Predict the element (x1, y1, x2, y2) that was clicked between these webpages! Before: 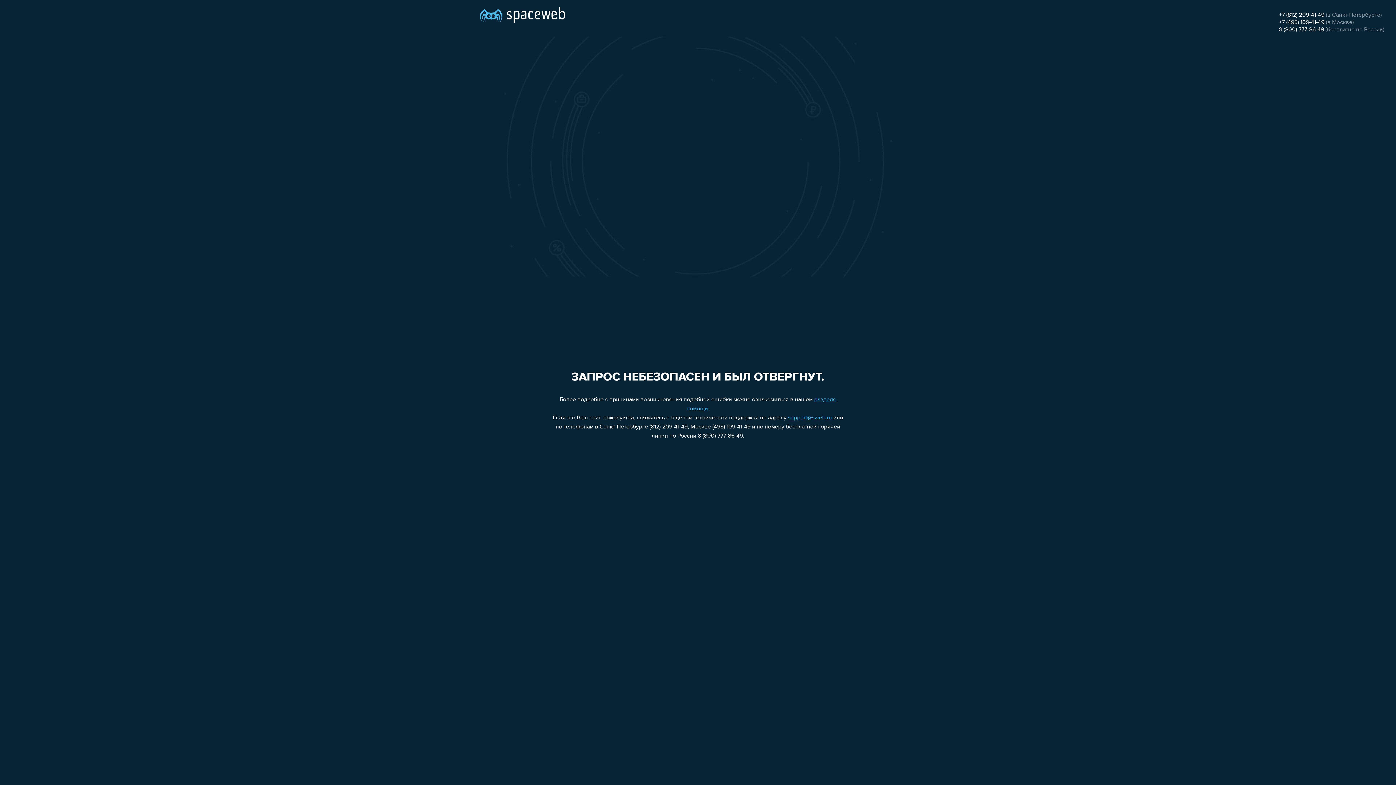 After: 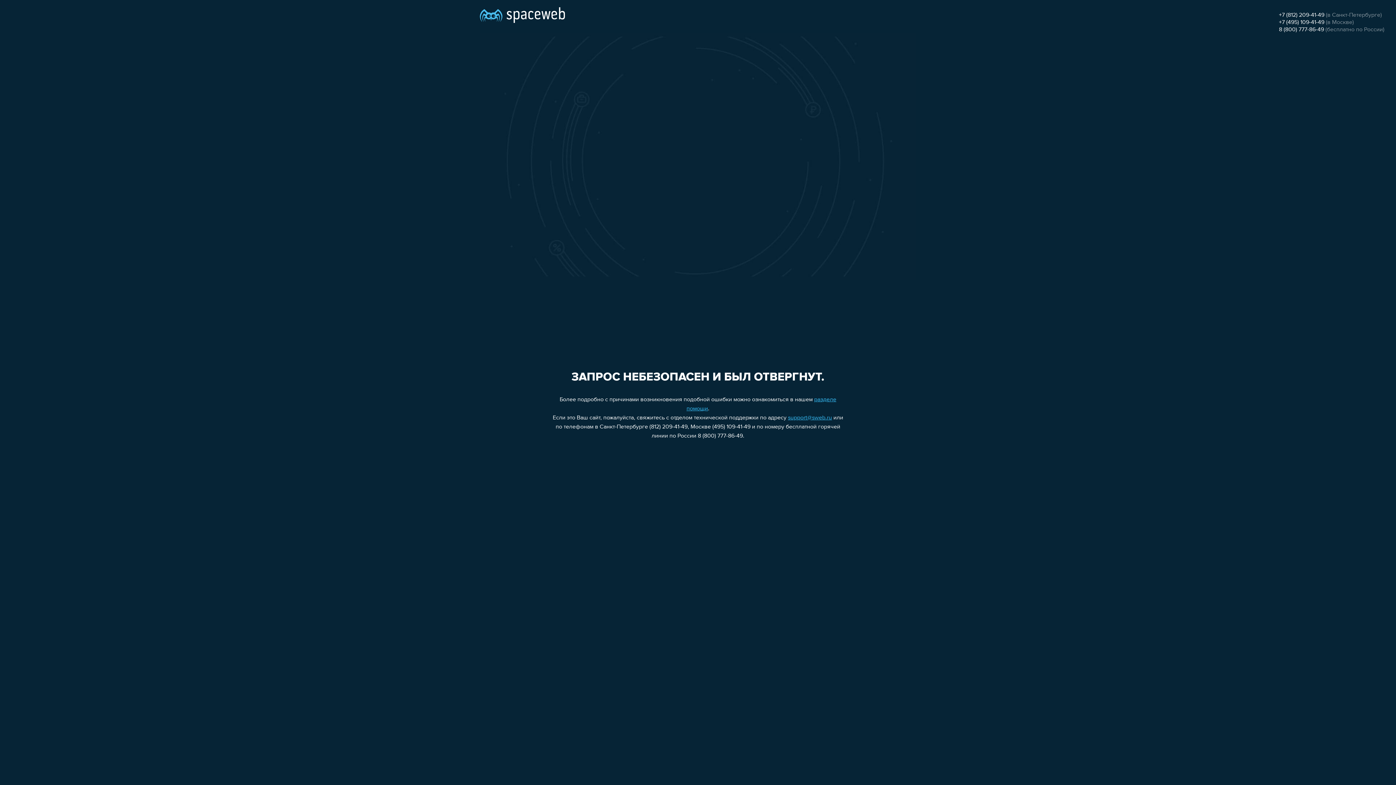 Action: bbox: (1279, 26, 1324, 32) label: 8 (800) 777-86-49